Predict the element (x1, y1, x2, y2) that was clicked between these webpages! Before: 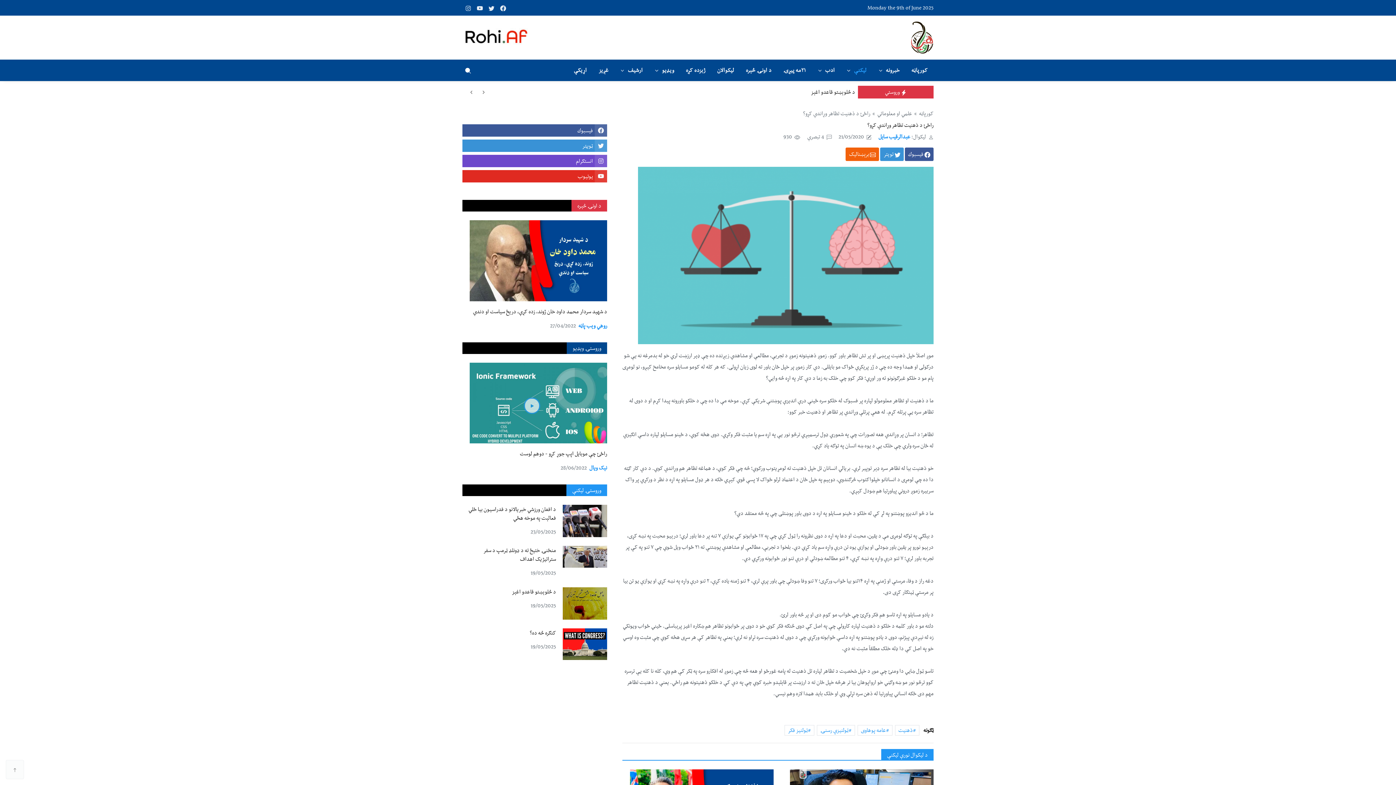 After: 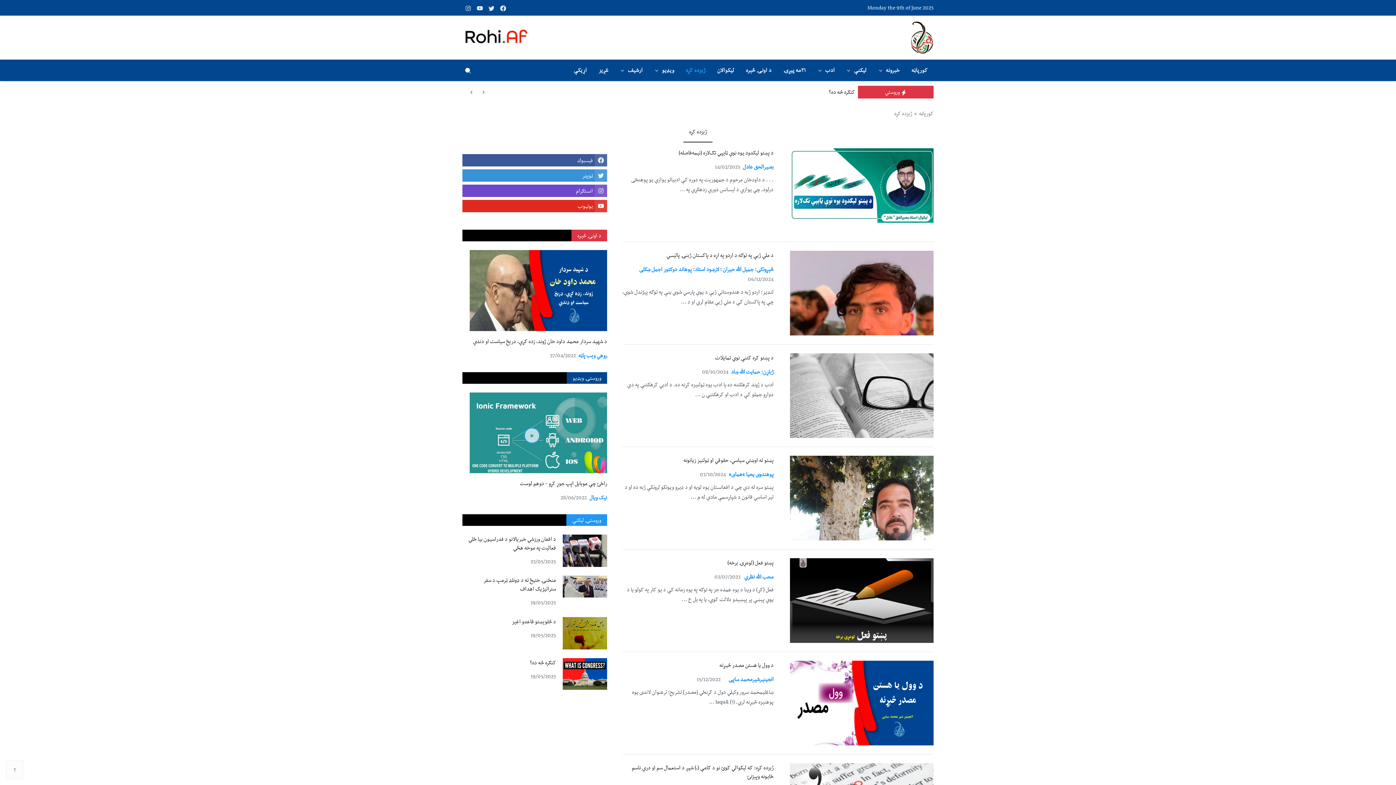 Action: label: ژبزده کړه bbox: (680, 59, 711, 81)